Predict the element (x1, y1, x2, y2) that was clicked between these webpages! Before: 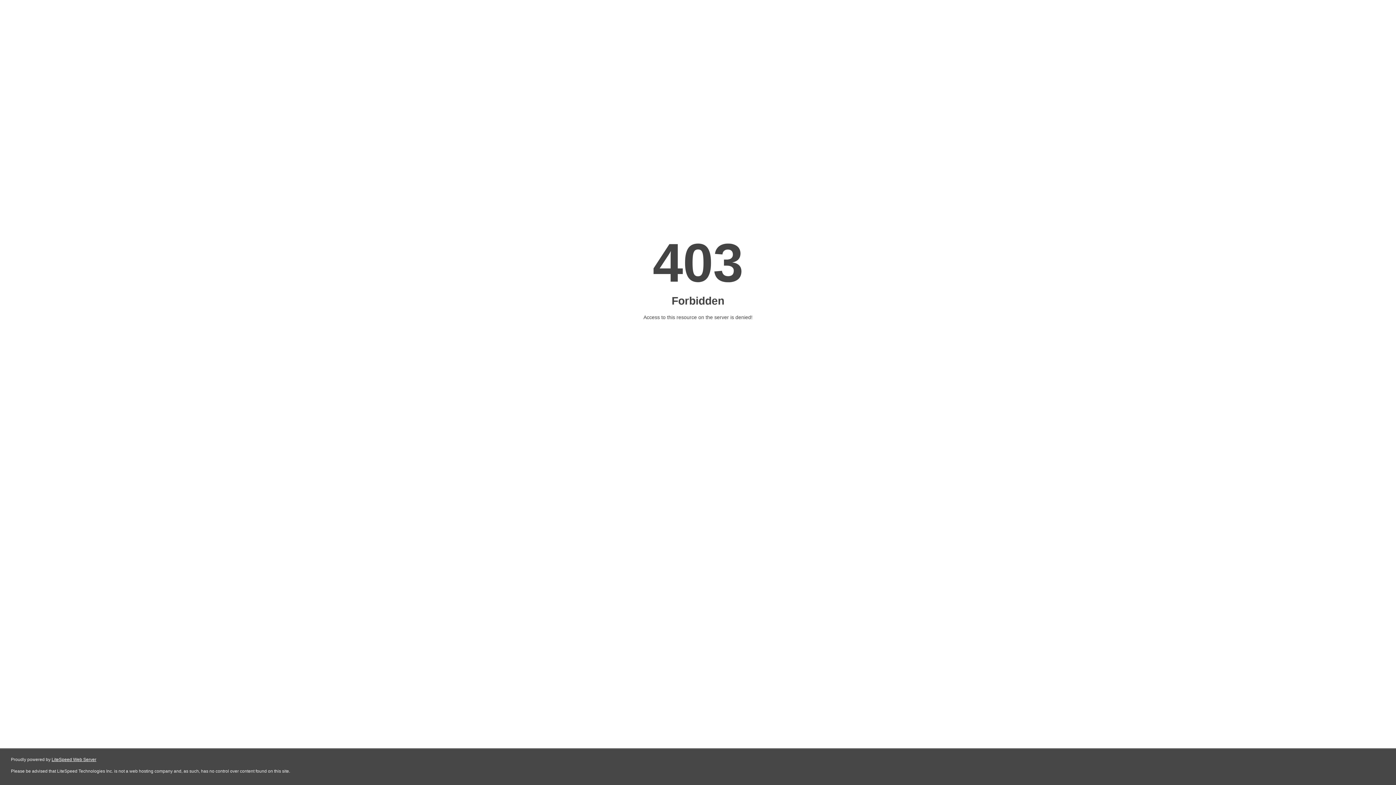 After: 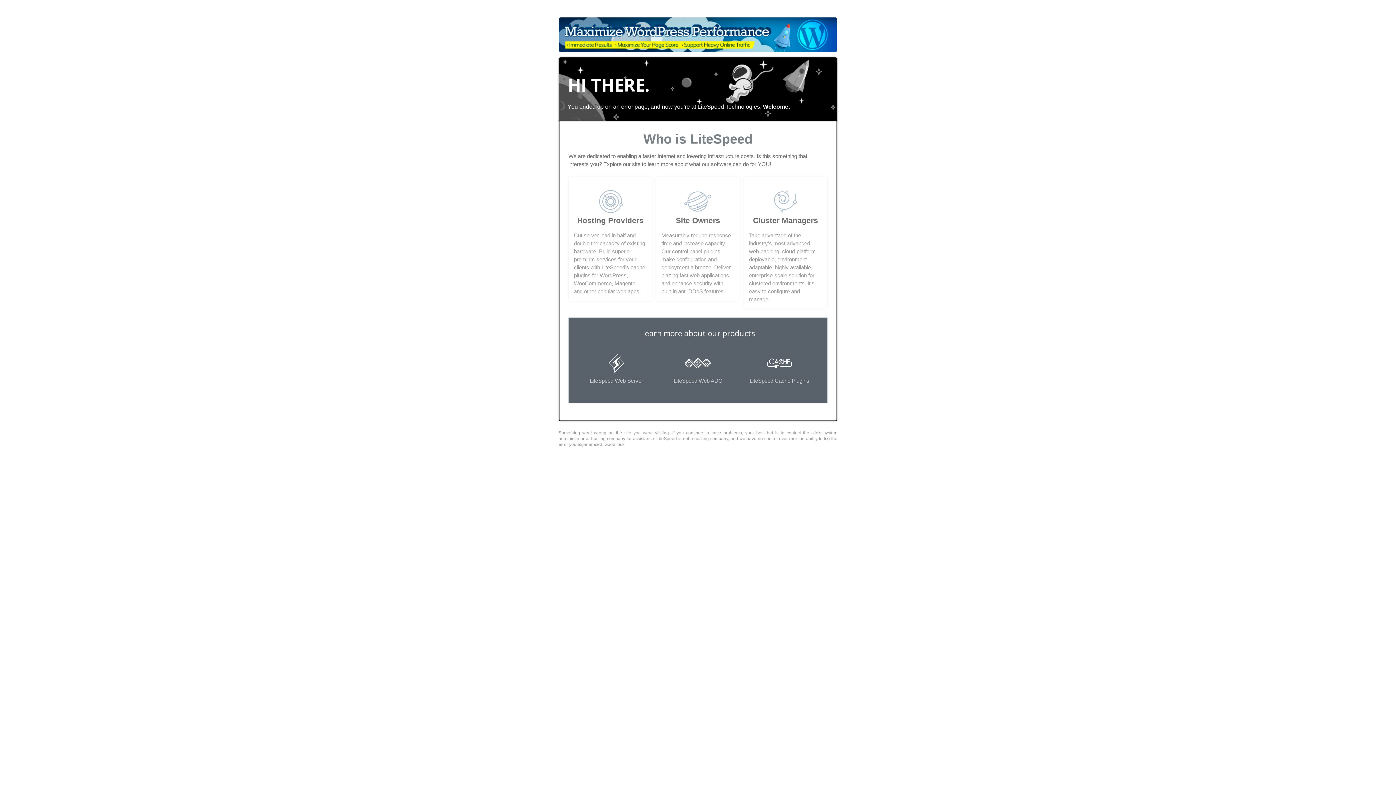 Action: label: LiteSpeed Web Server bbox: (51, 757, 96, 762)